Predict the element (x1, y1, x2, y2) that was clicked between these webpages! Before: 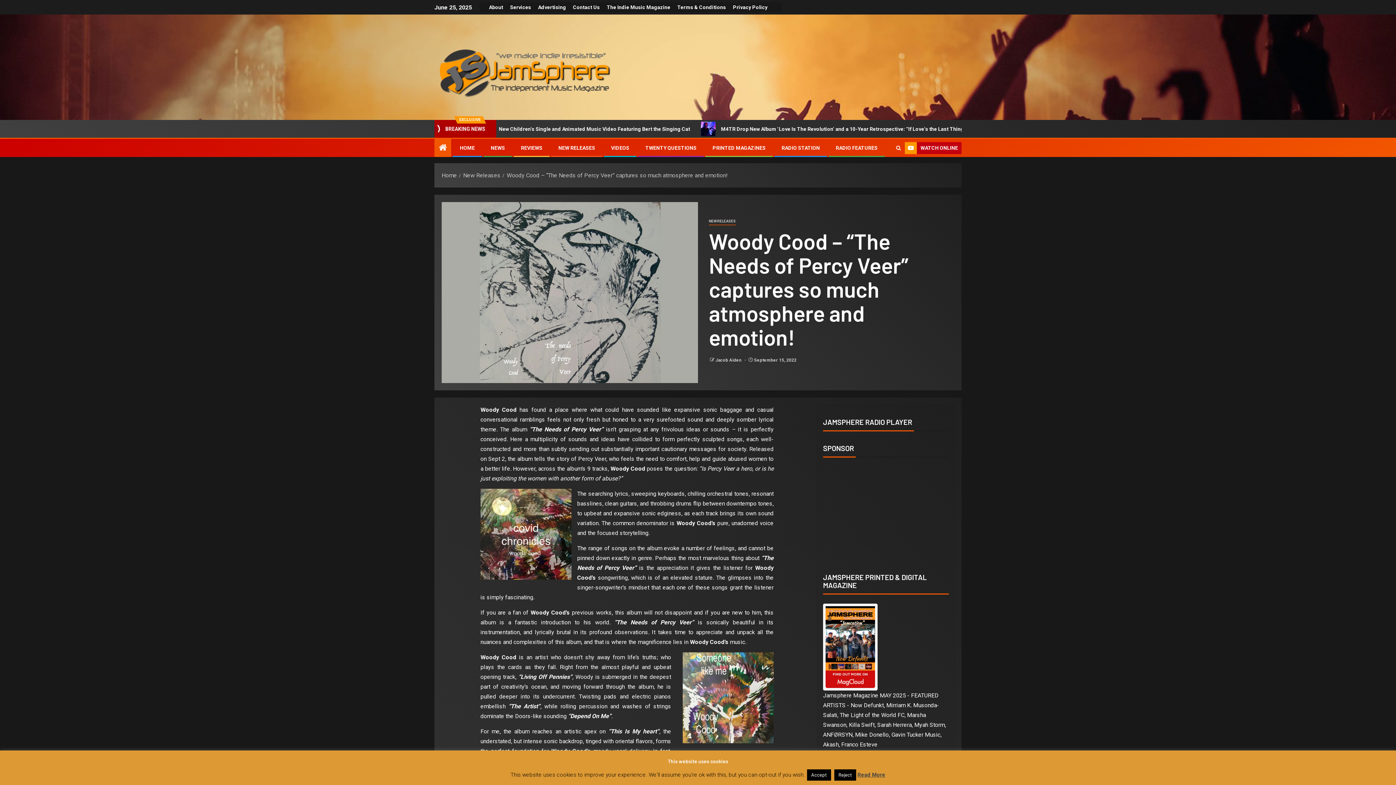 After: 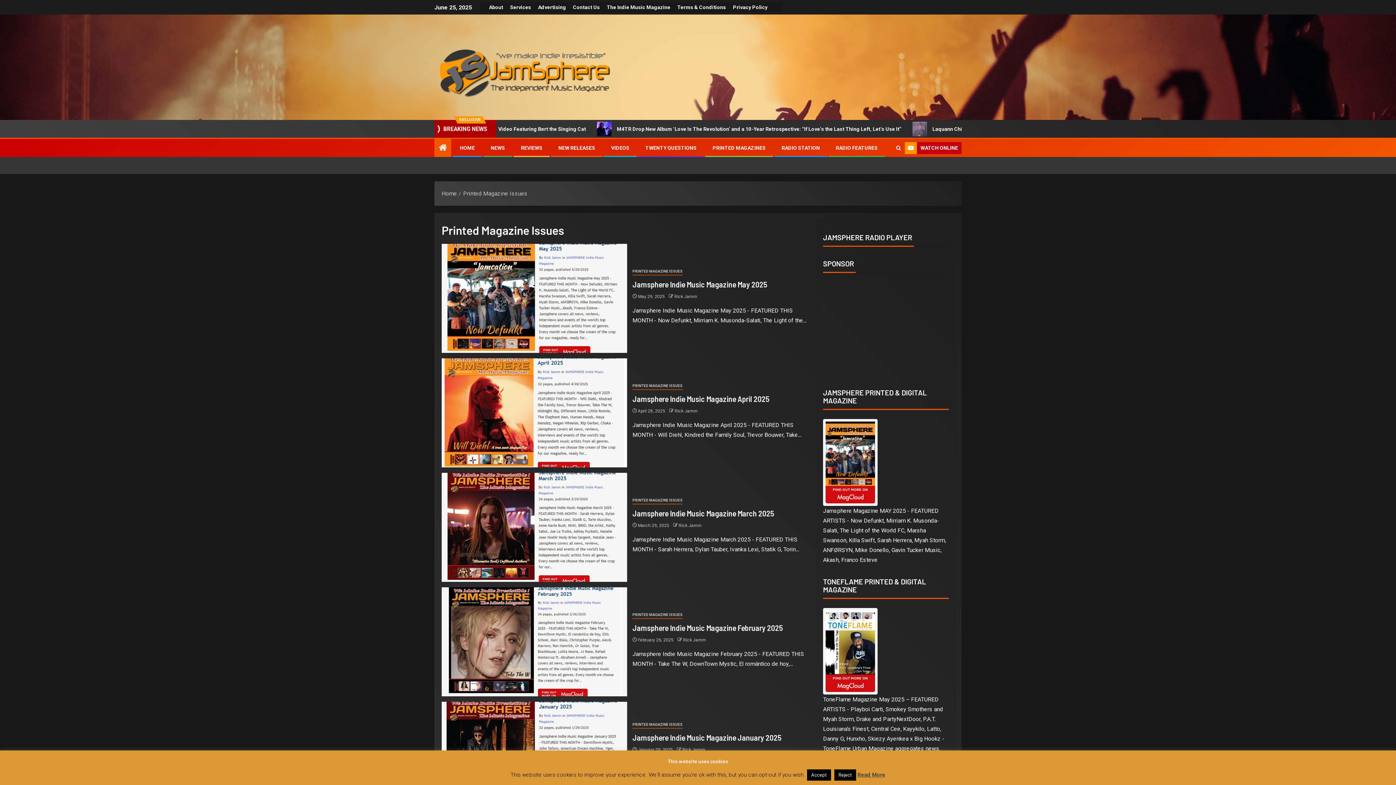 Action: label: PRINTED MAGAZINES bbox: (712, 145, 765, 150)